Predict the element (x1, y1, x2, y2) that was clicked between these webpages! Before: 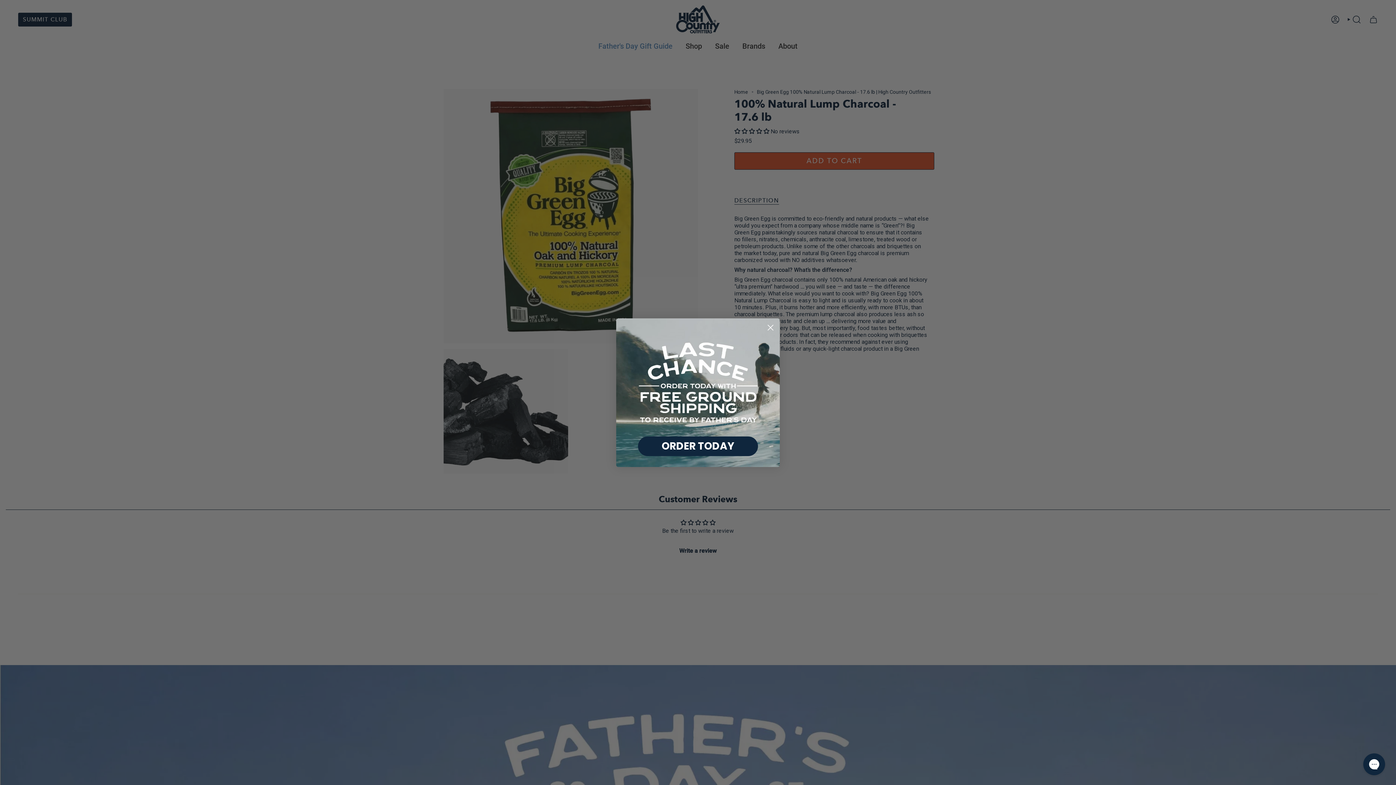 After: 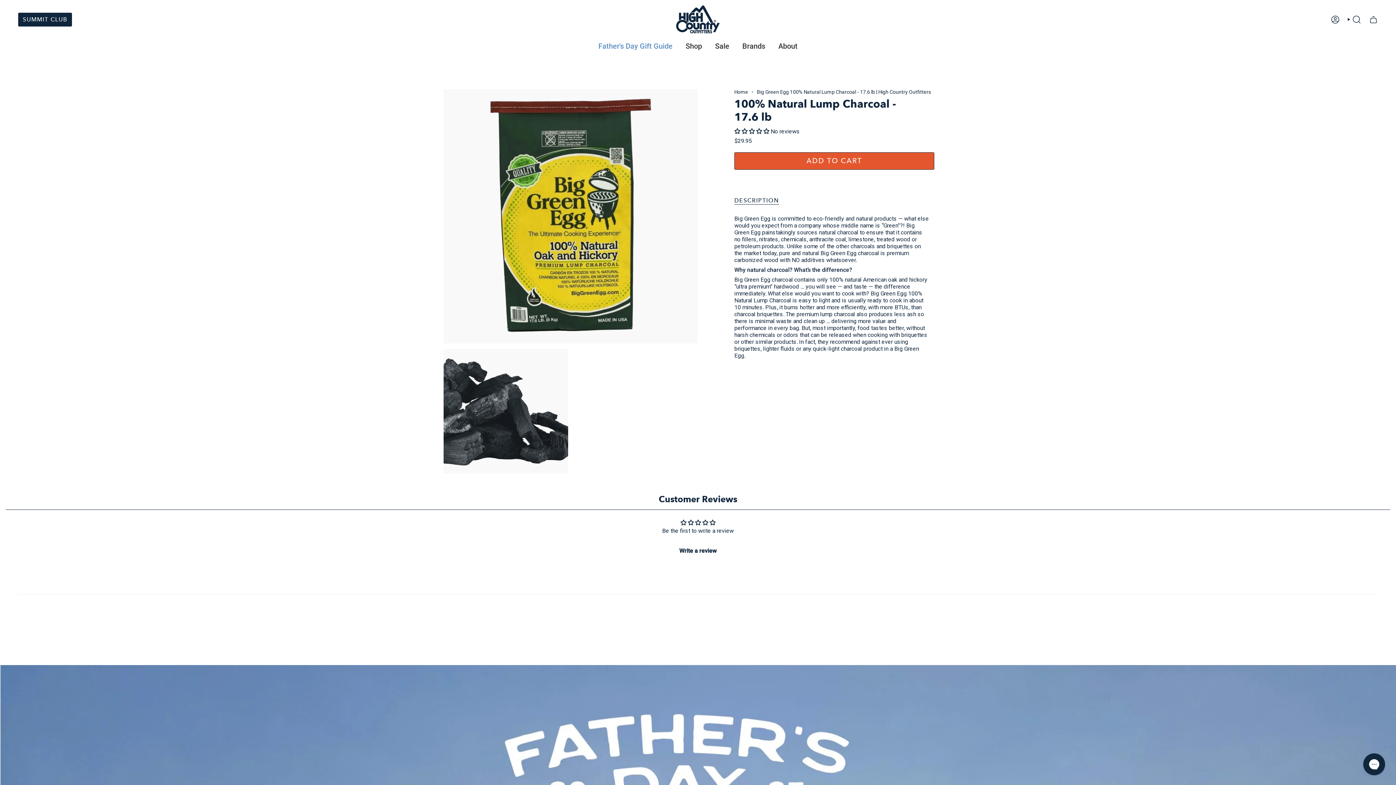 Action: bbox: (764, 321, 777, 334) label: Close dialog